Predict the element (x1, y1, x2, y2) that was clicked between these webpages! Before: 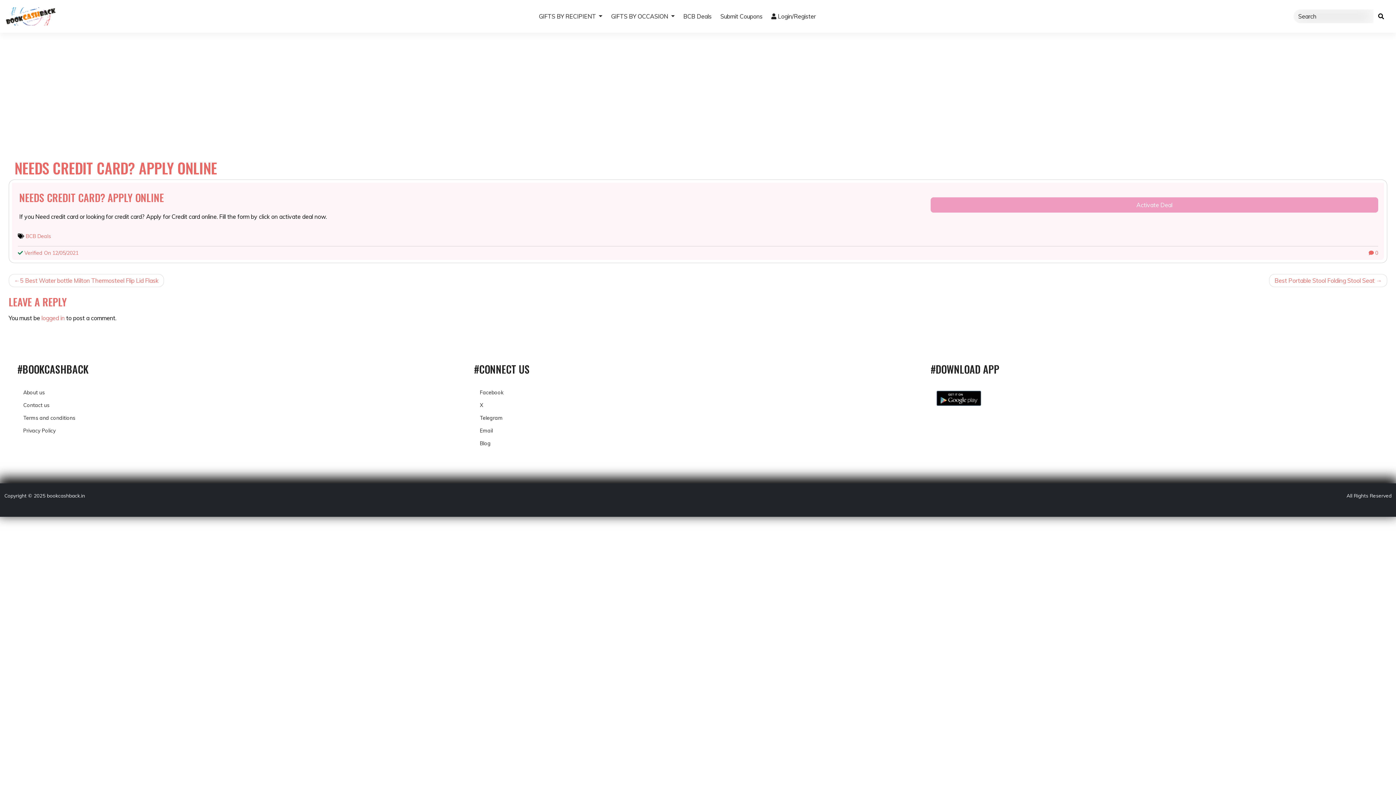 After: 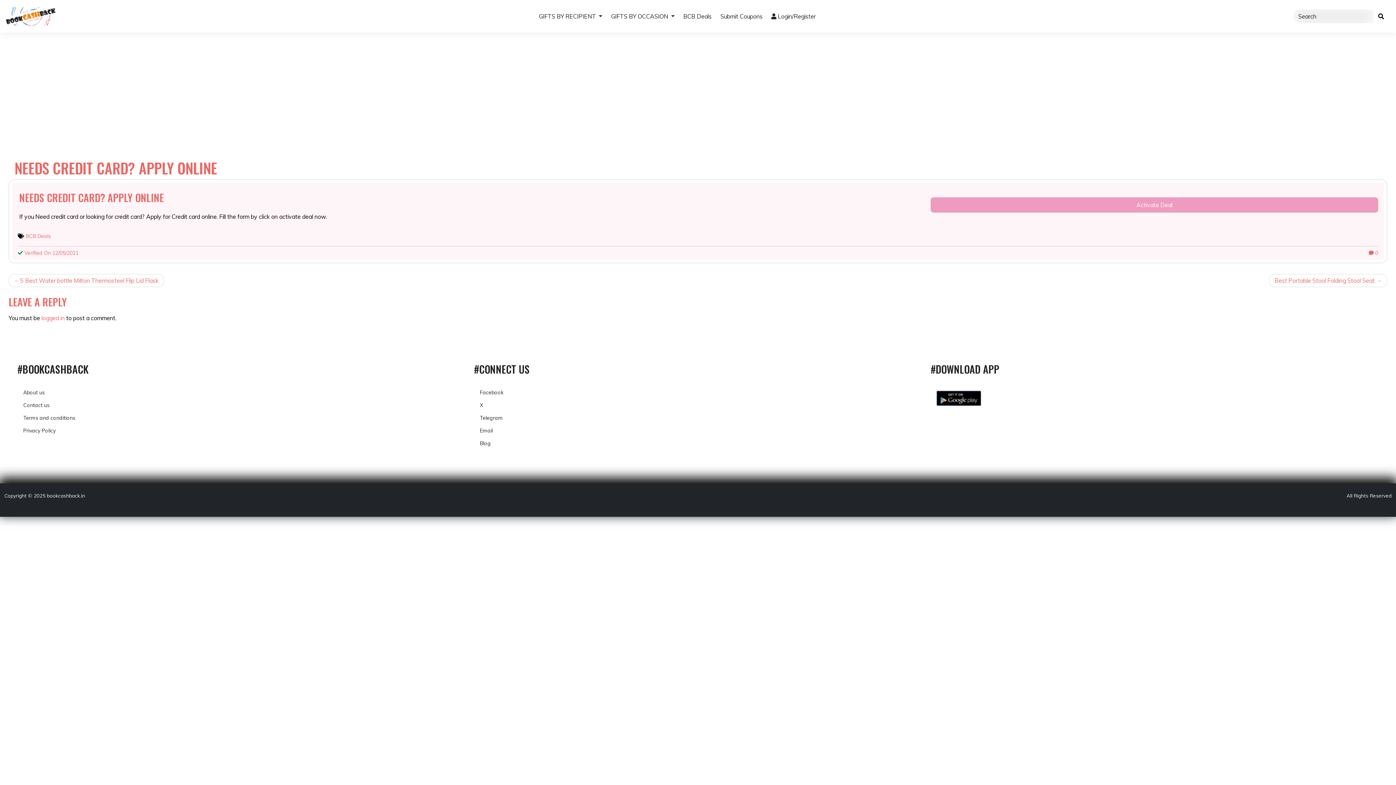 Action: bbox: (479, 402, 483, 408) label: X